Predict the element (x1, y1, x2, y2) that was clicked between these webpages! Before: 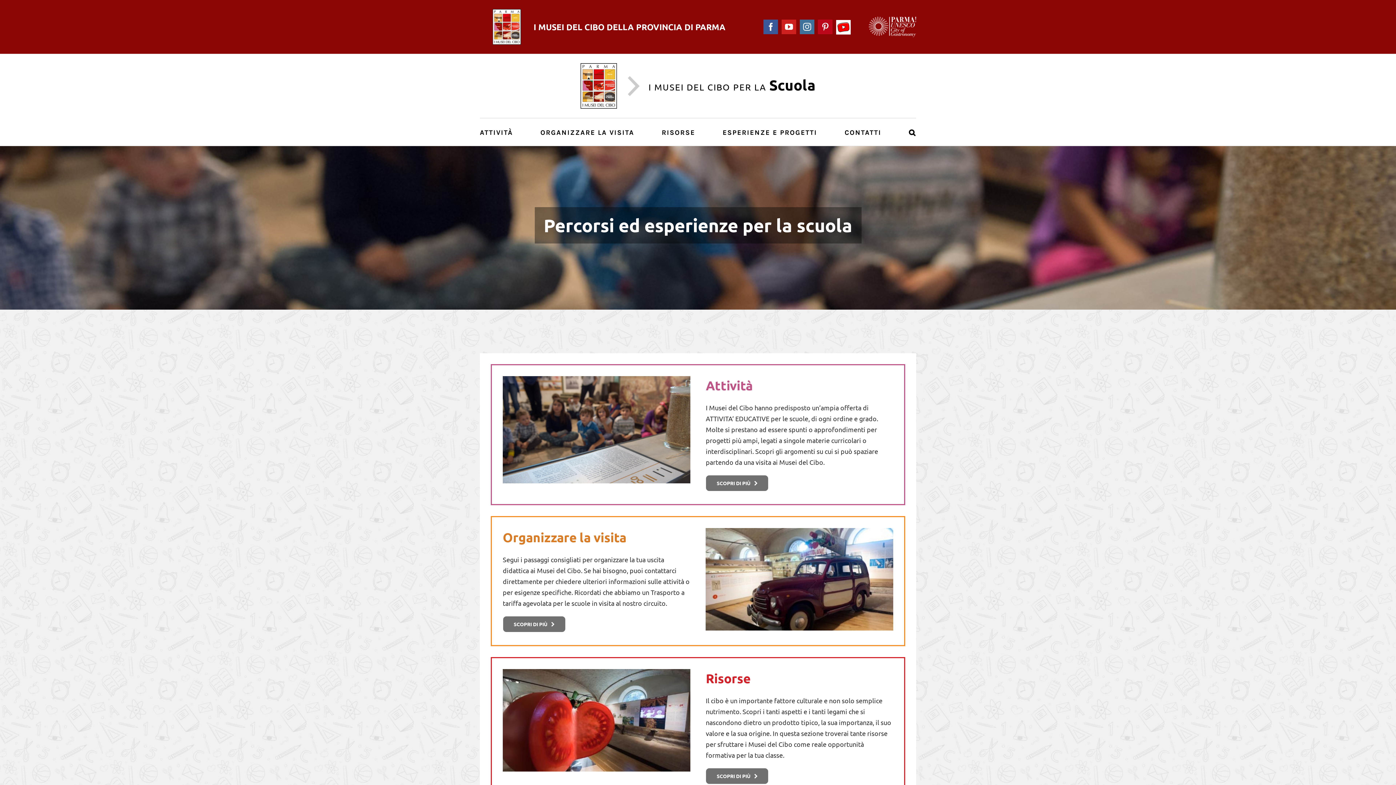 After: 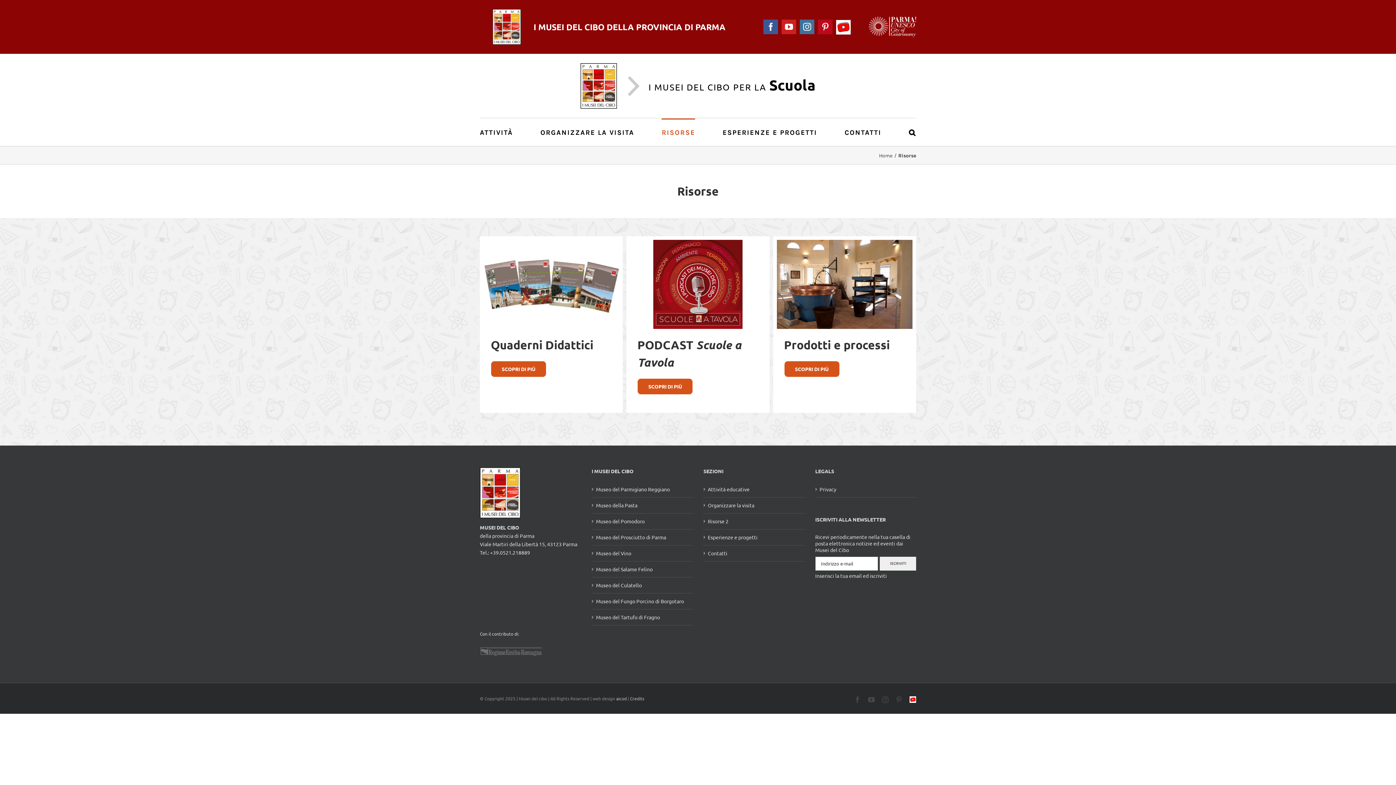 Action: bbox: (661, 118, 695, 145) label: RISORSE